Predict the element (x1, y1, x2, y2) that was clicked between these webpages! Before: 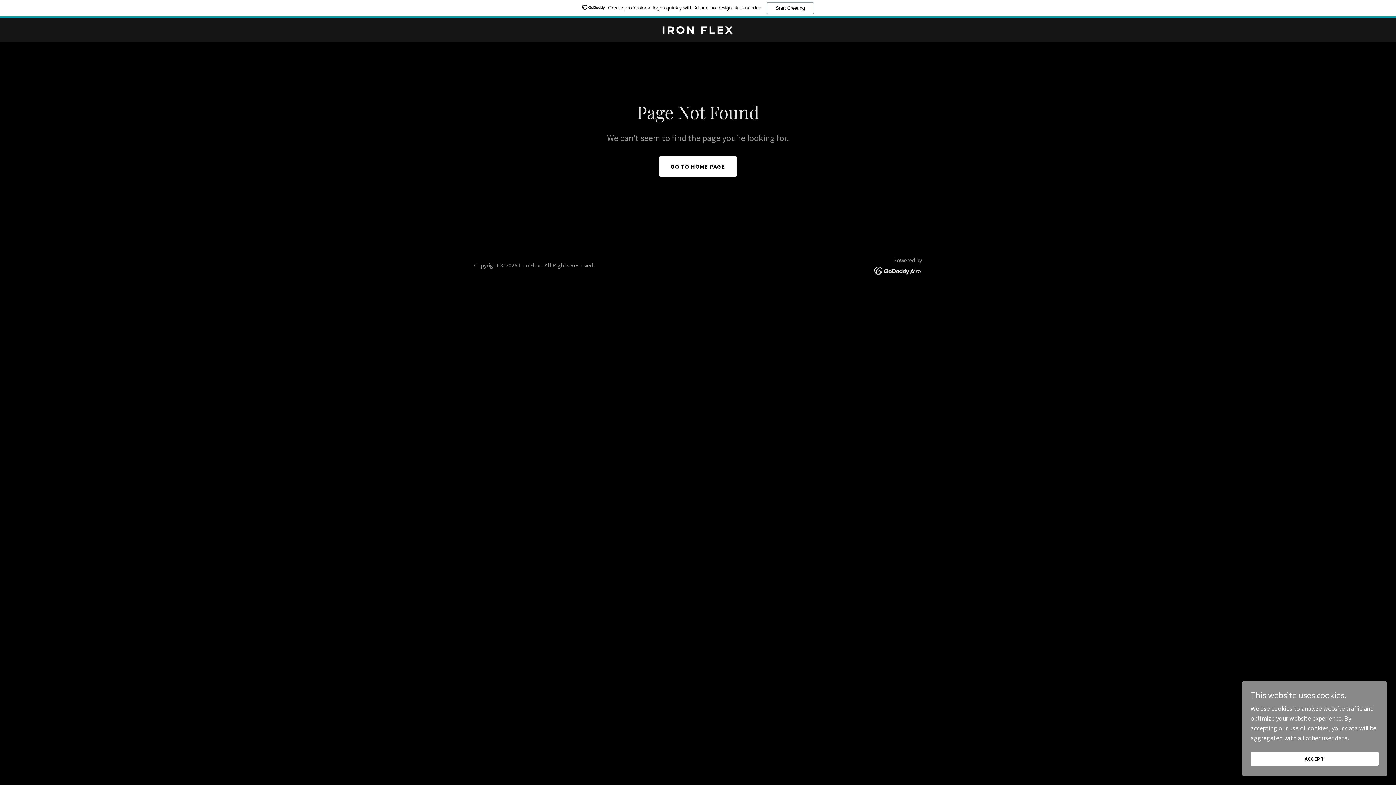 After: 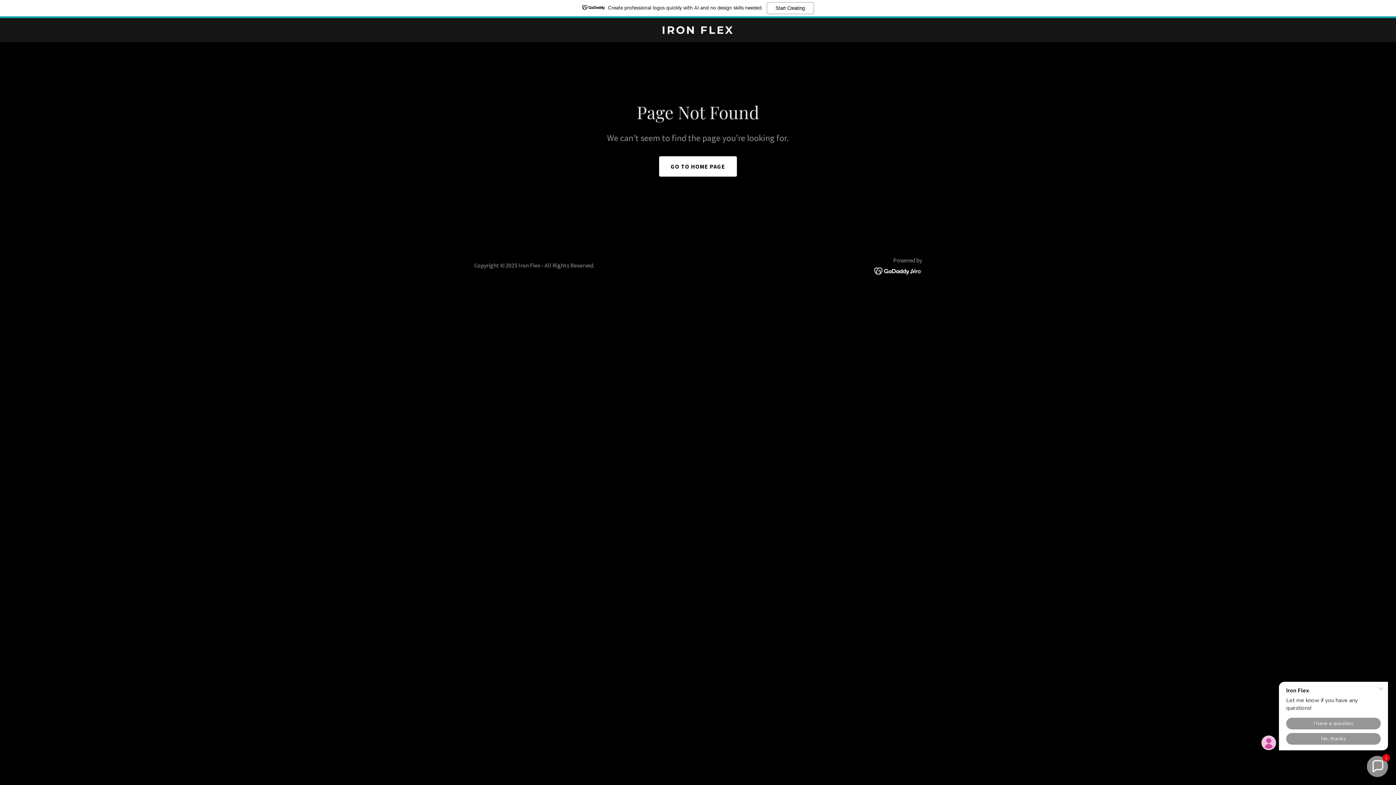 Action: label: ACCEPT bbox: (1250, 752, 1378, 766)